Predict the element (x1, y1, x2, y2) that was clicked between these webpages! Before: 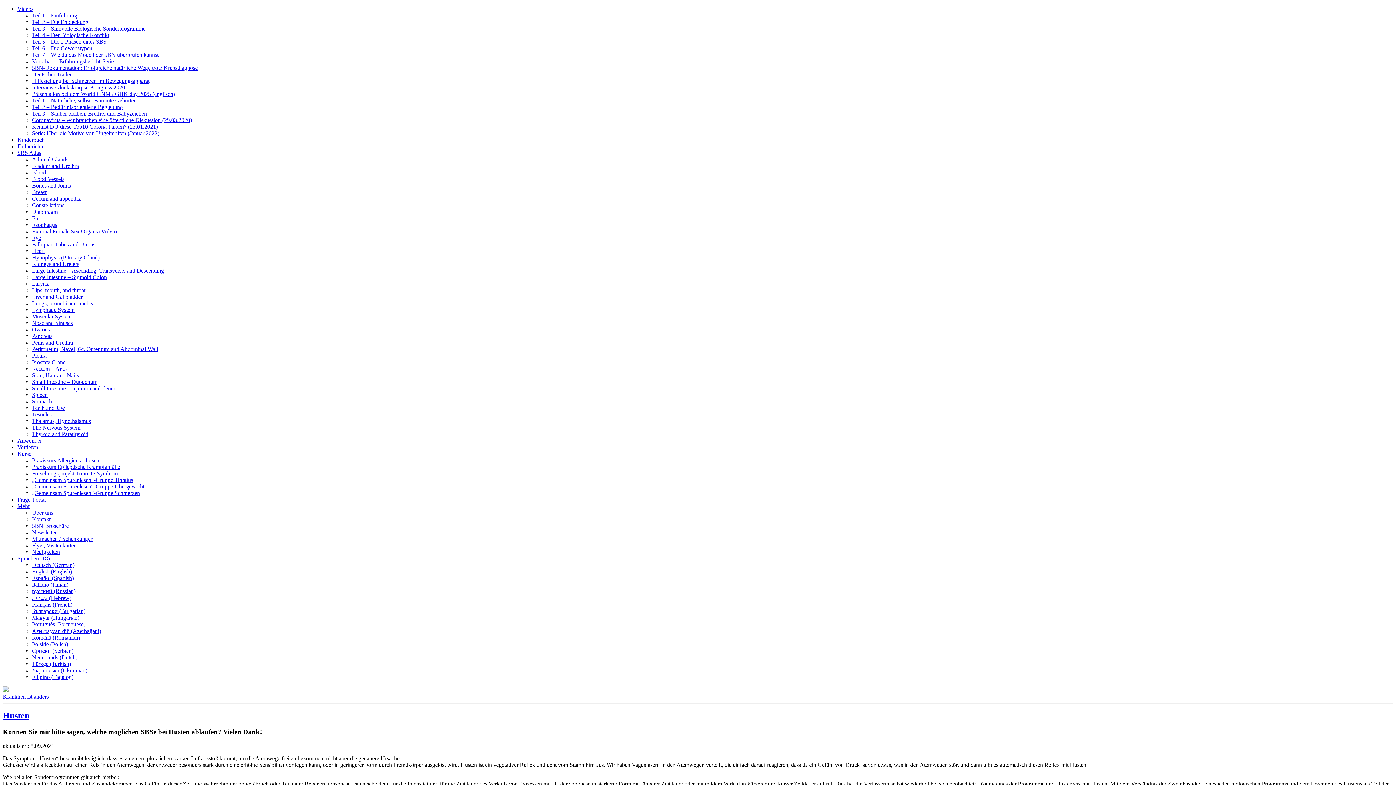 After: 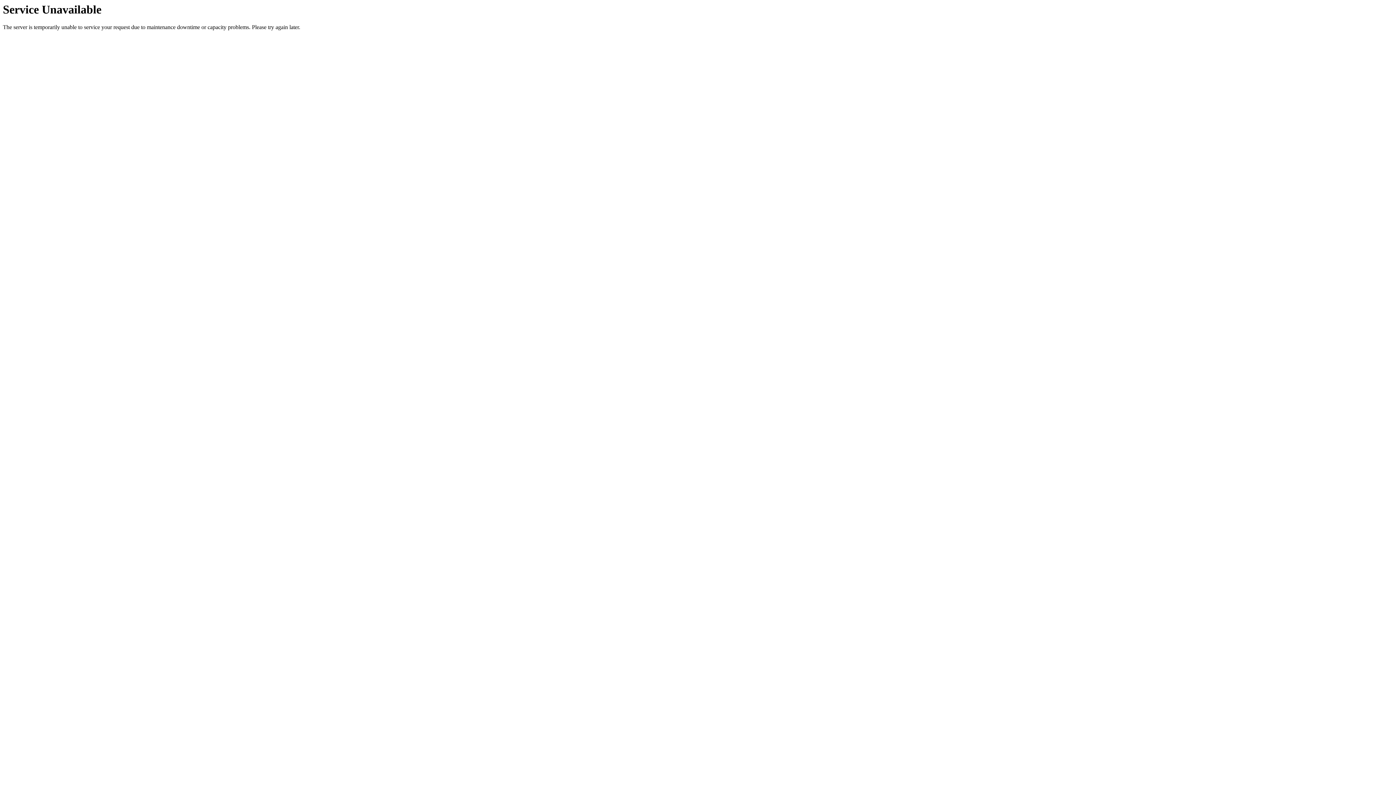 Action: bbox: (32, 568, 72, 574) label: English (English)